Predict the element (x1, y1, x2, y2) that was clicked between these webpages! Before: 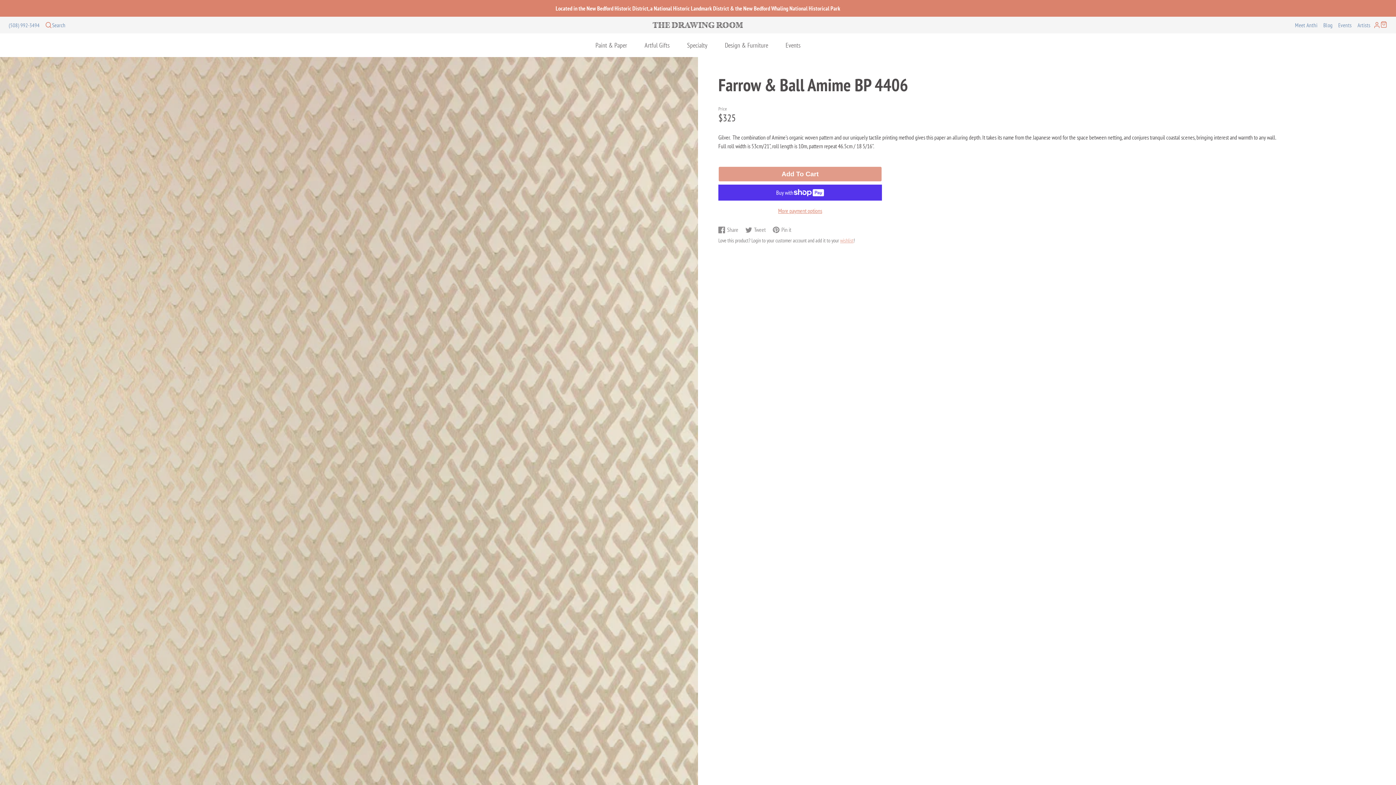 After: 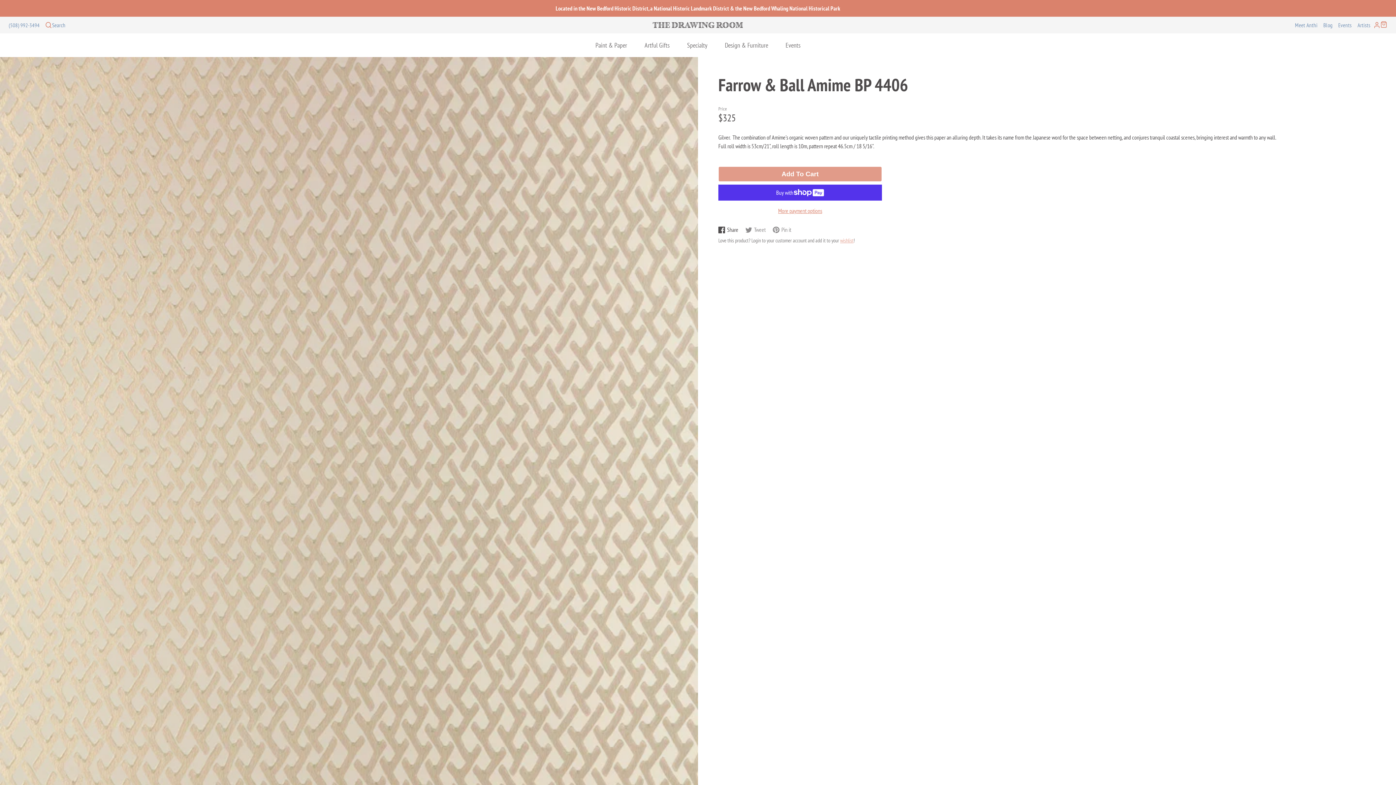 Action: label: Share
Share on Facebook
Opens in a new window. bbox: (718, 225, 738, 234)